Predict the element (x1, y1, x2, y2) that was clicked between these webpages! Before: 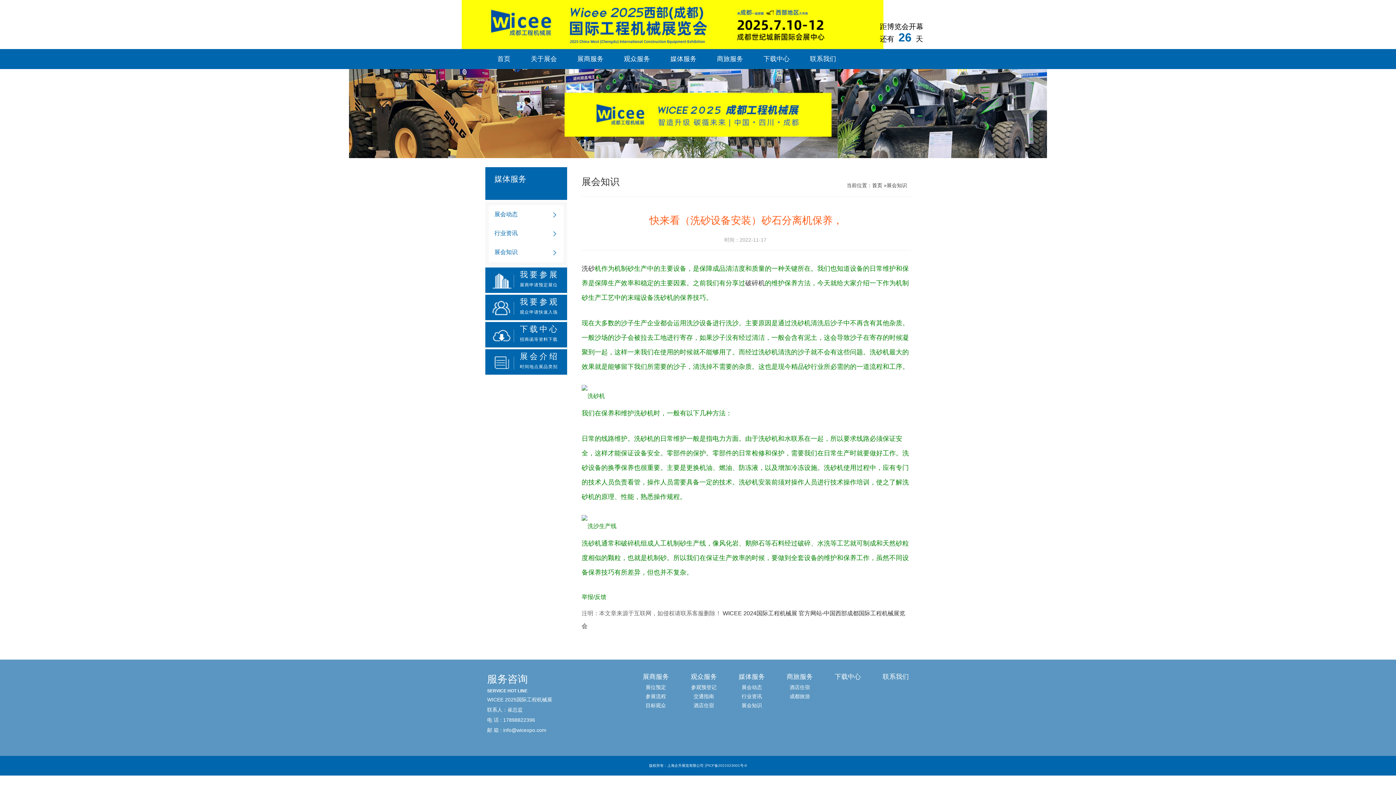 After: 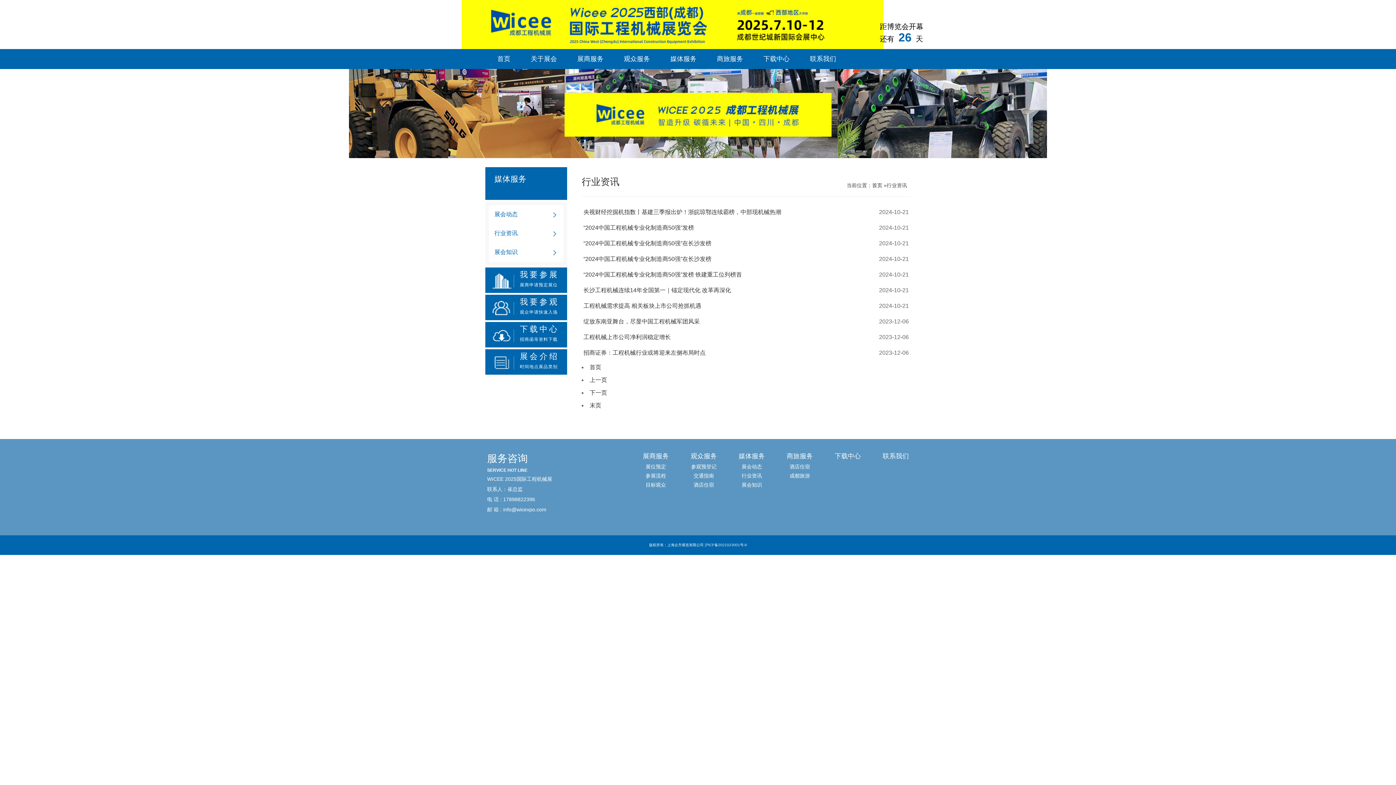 Action: bbox: (489, 224, 563, 242) label: 行业资讯